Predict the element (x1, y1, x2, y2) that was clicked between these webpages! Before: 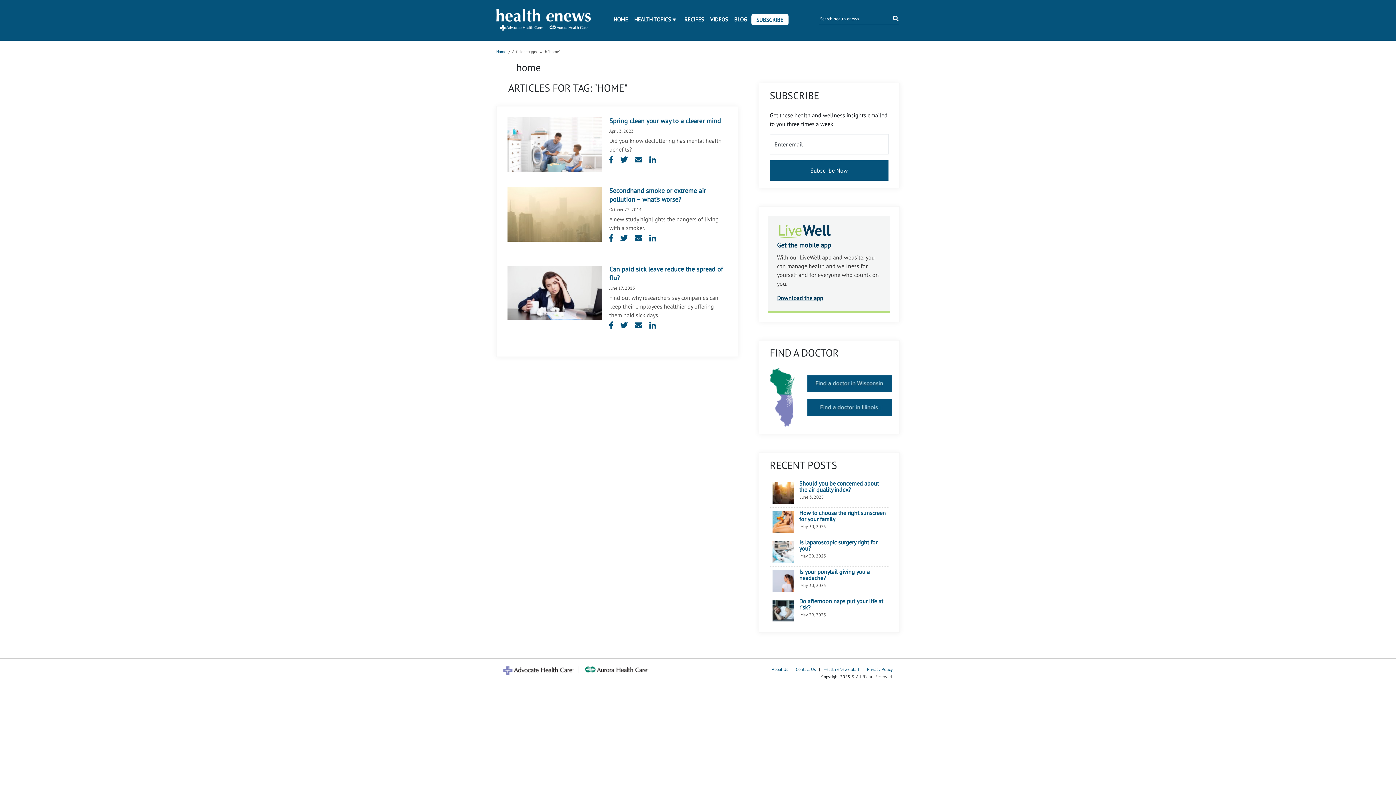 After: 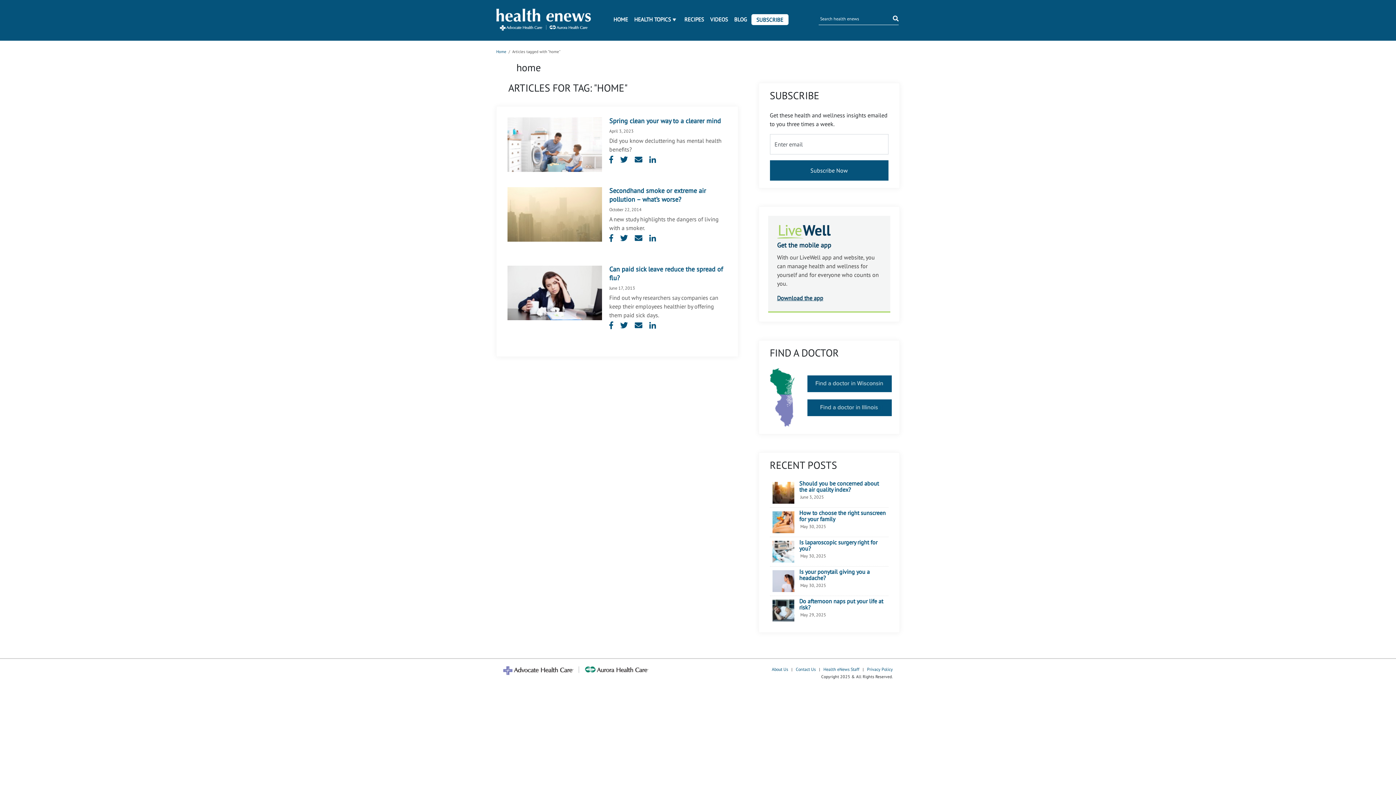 Action: bbox: (609, 234, 618, 244)